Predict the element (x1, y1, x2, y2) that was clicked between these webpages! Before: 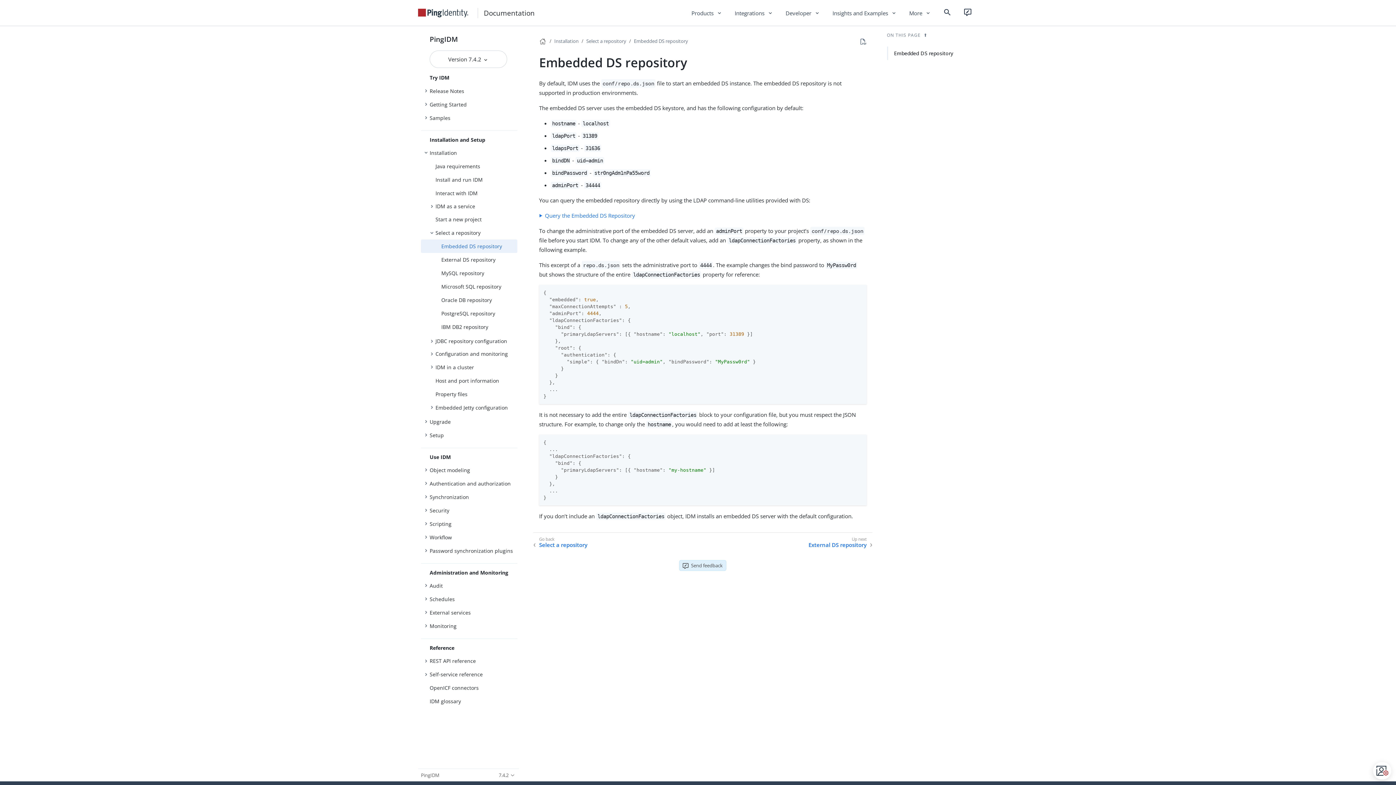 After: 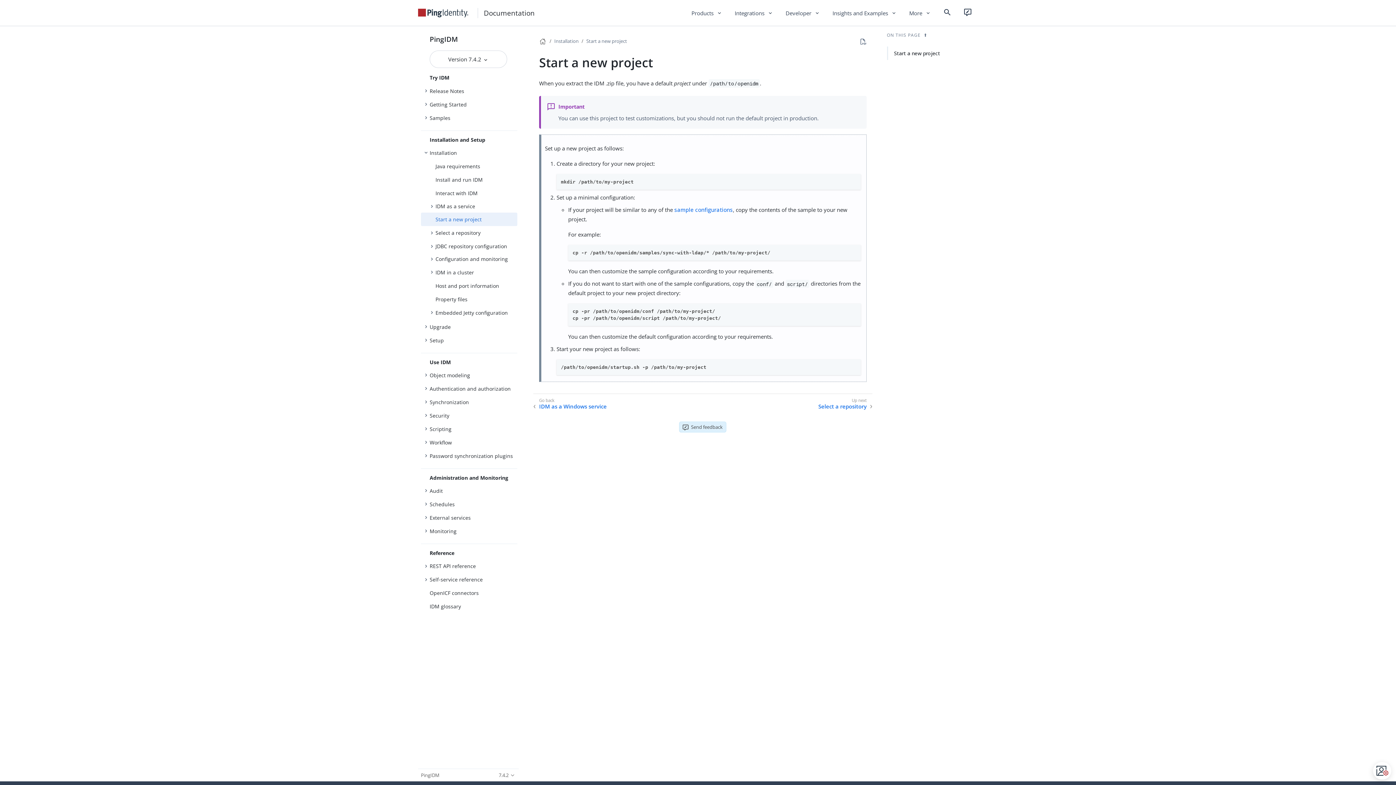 Action: bbox: (421, 212, 517, 226) label: Start a new project